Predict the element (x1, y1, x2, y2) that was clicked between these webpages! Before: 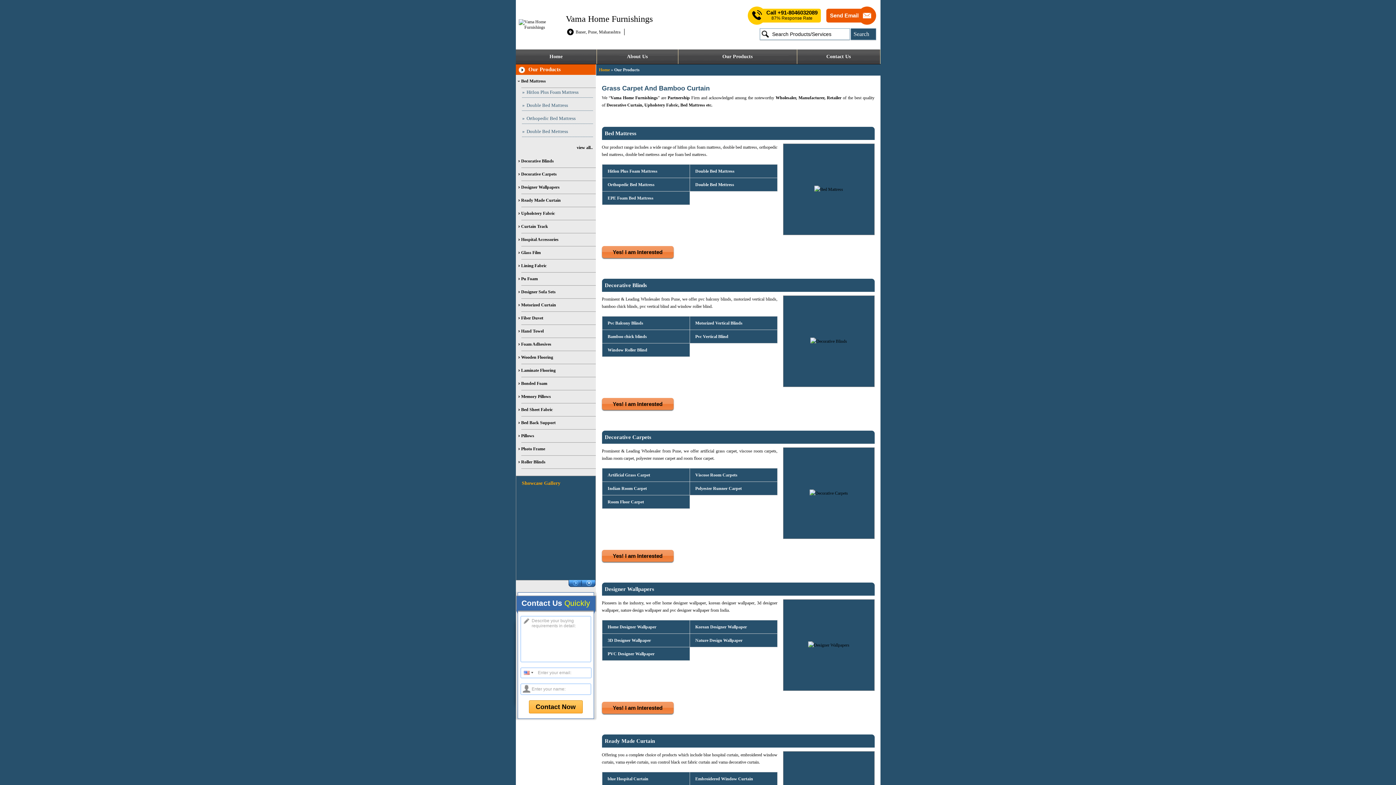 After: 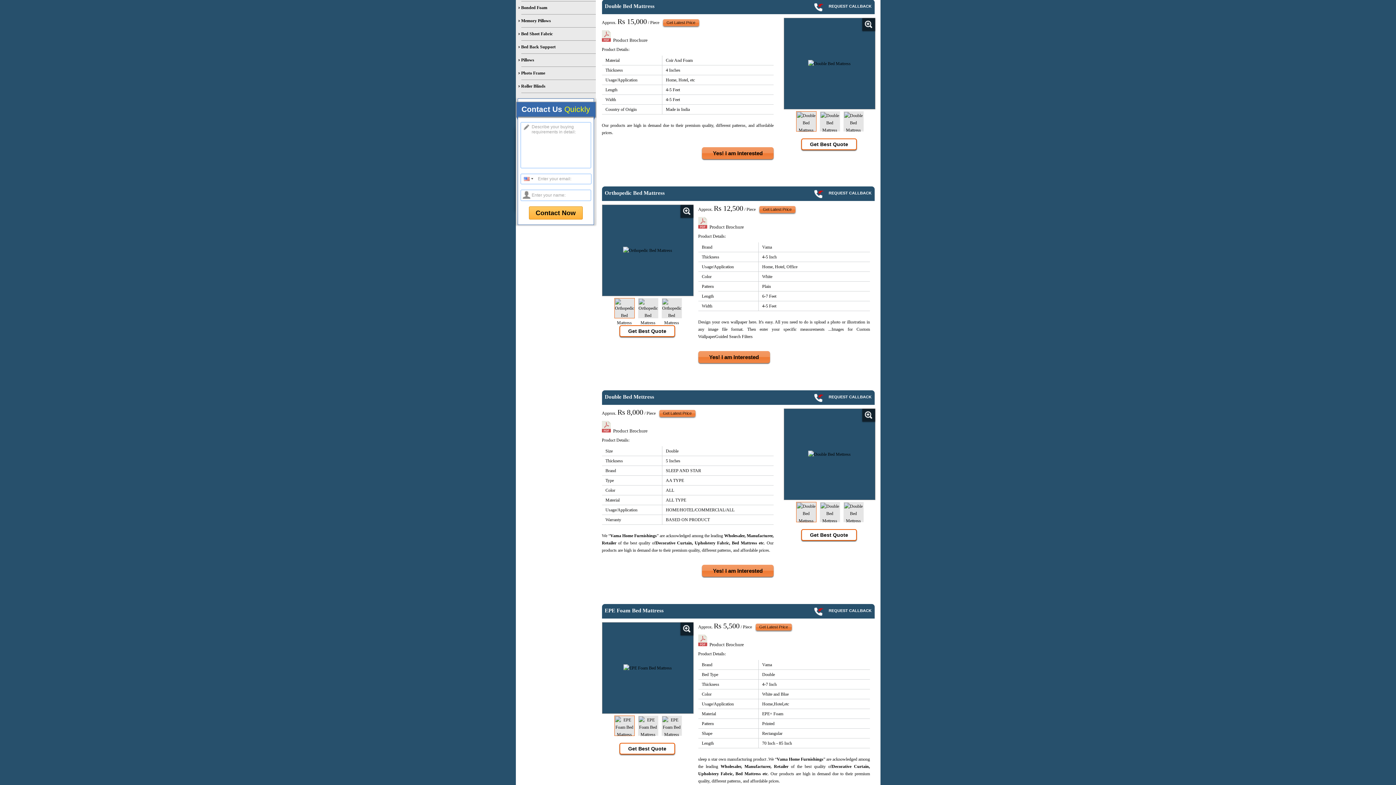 Action: label: Double Bed Mattress bbox: (693, 165, 735, 176)